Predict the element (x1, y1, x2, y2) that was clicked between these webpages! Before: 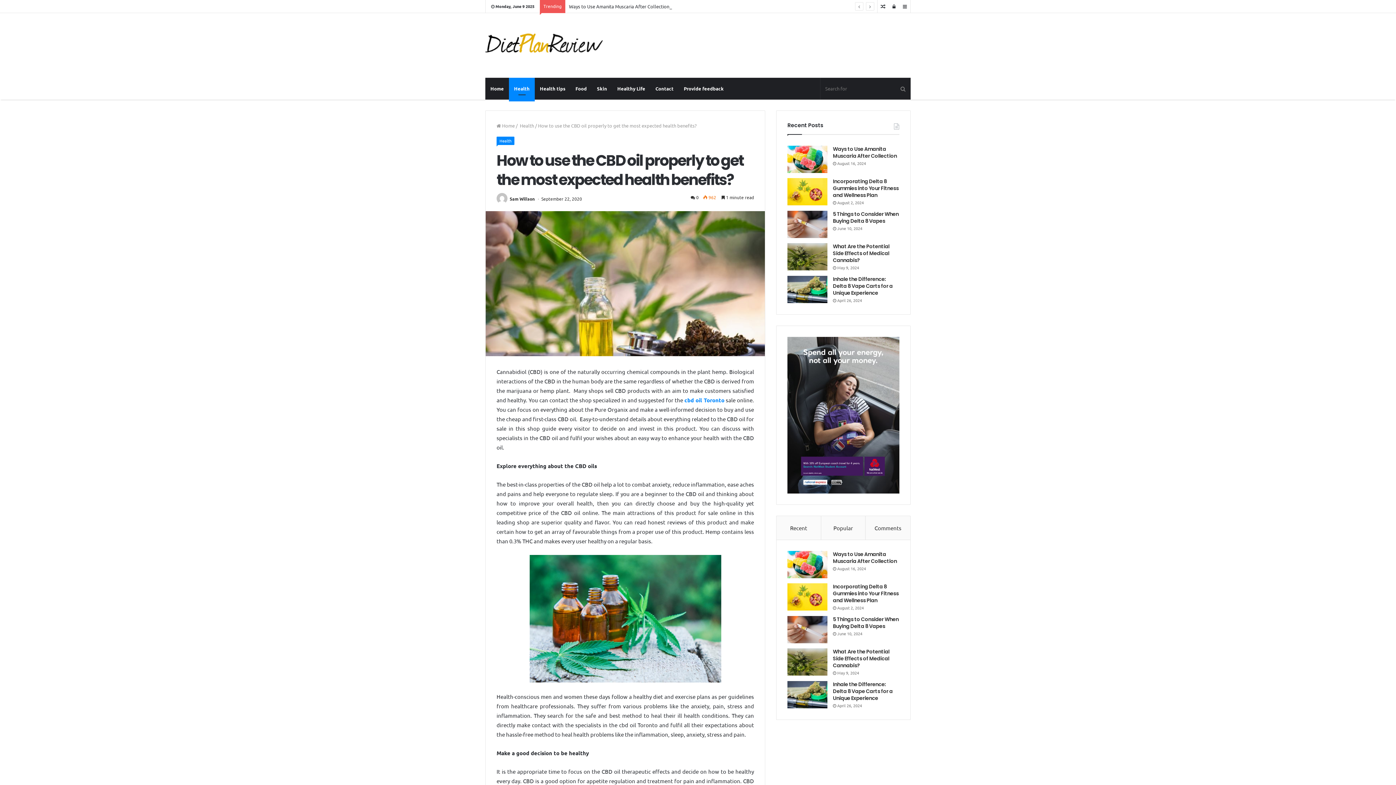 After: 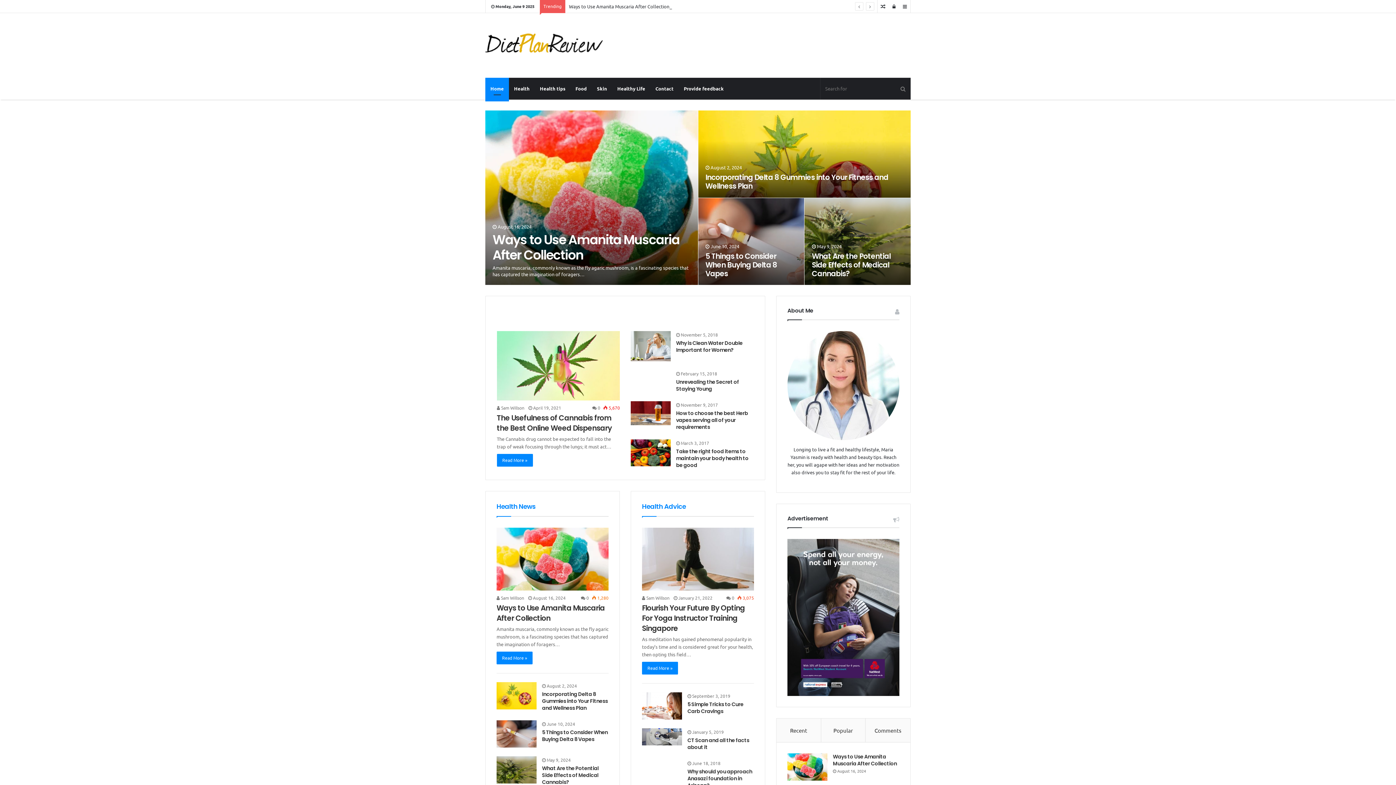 Action: bbox: (496, 122, 514, 128) label:  Home